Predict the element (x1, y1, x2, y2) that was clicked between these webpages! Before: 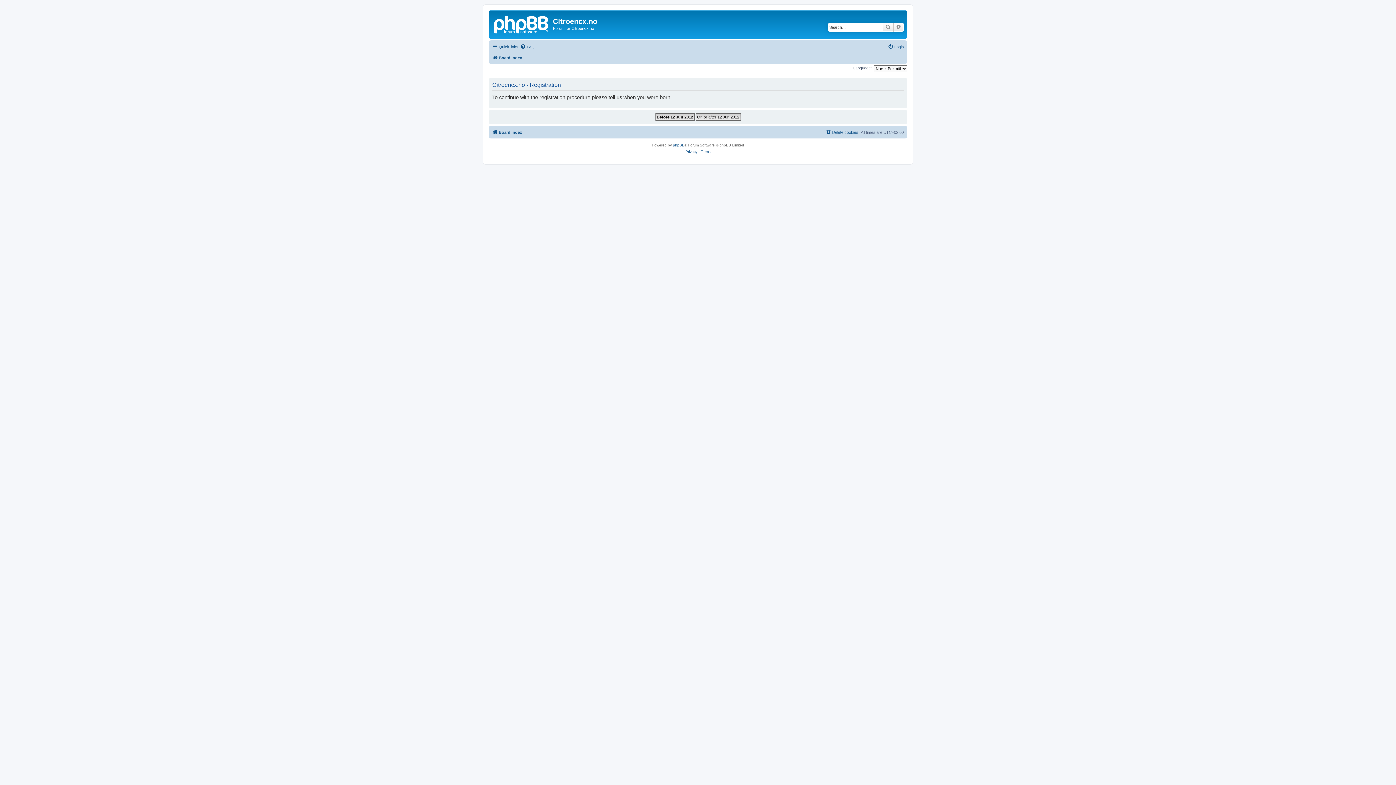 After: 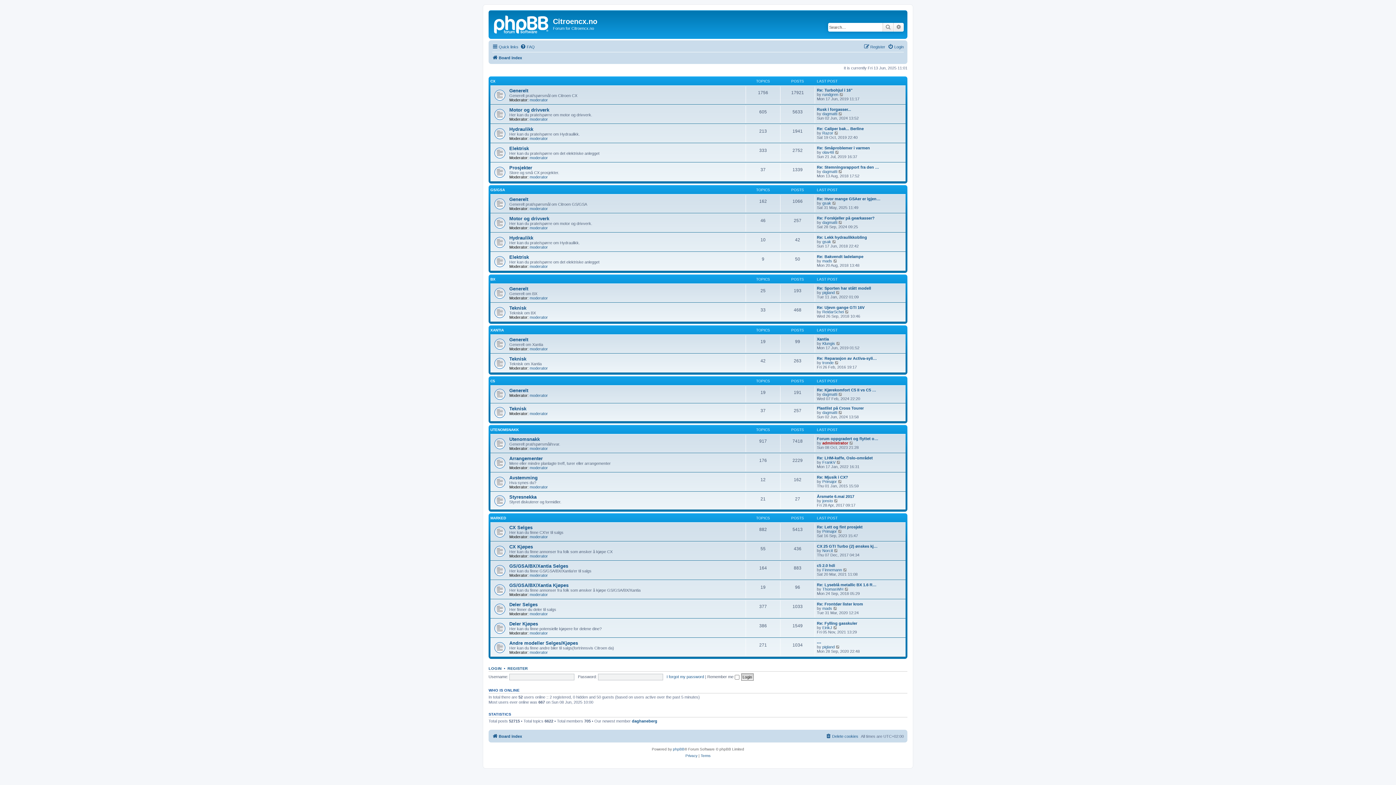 Action: label: Board index bbox: (492, 53, 522, 62)